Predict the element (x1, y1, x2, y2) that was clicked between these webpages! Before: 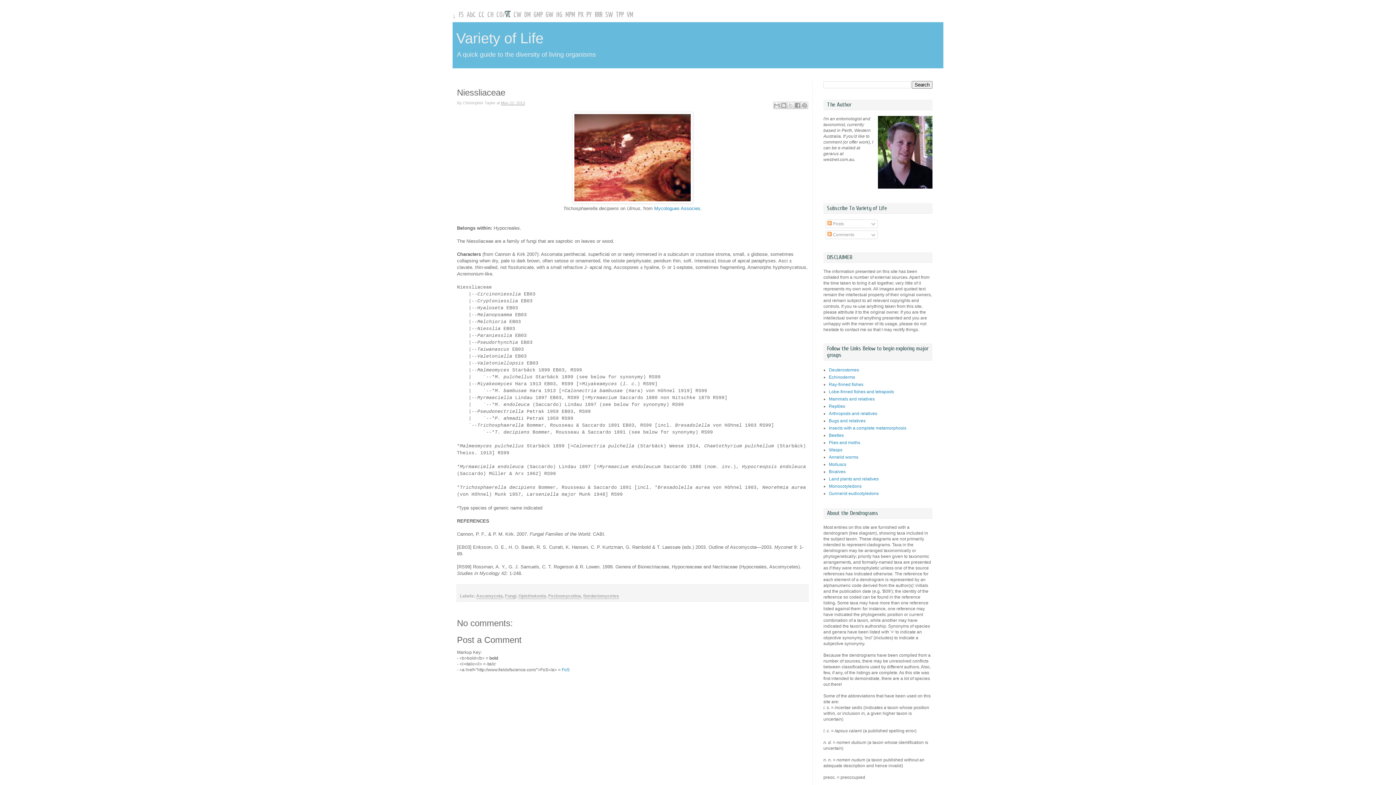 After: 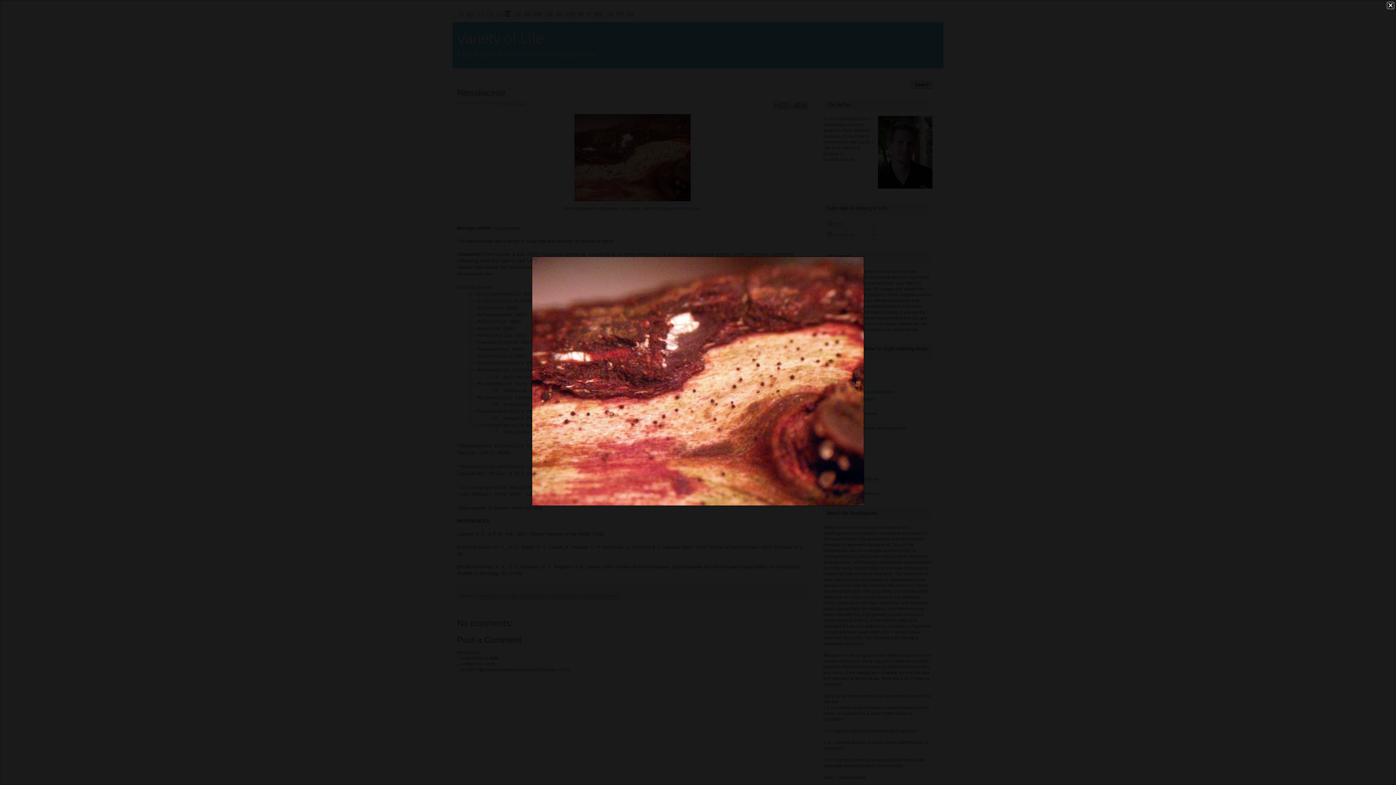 Action: bbox: (572, 199, 693, 204)